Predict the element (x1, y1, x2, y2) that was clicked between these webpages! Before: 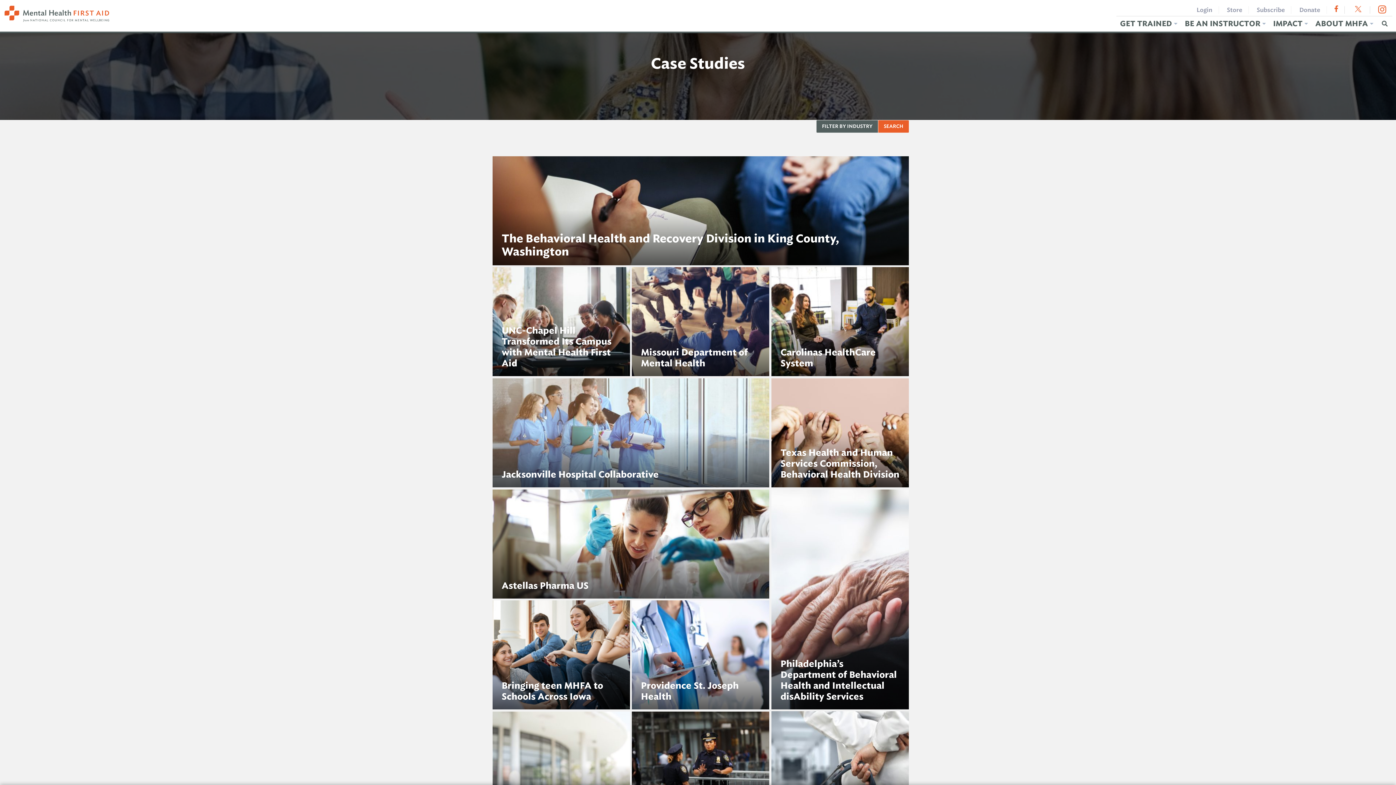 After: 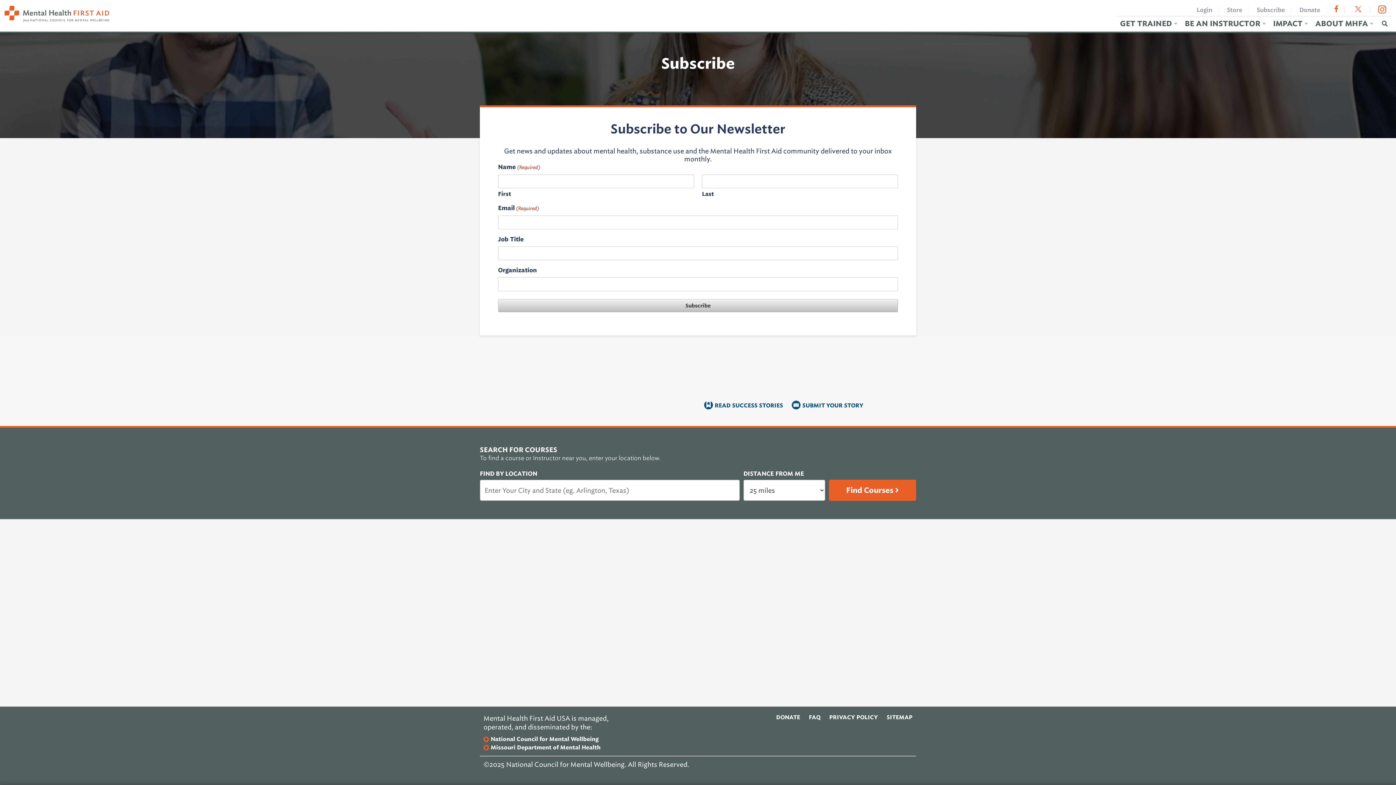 Action: label: Subscribe bbox: (1250, 6, 1291, 13)